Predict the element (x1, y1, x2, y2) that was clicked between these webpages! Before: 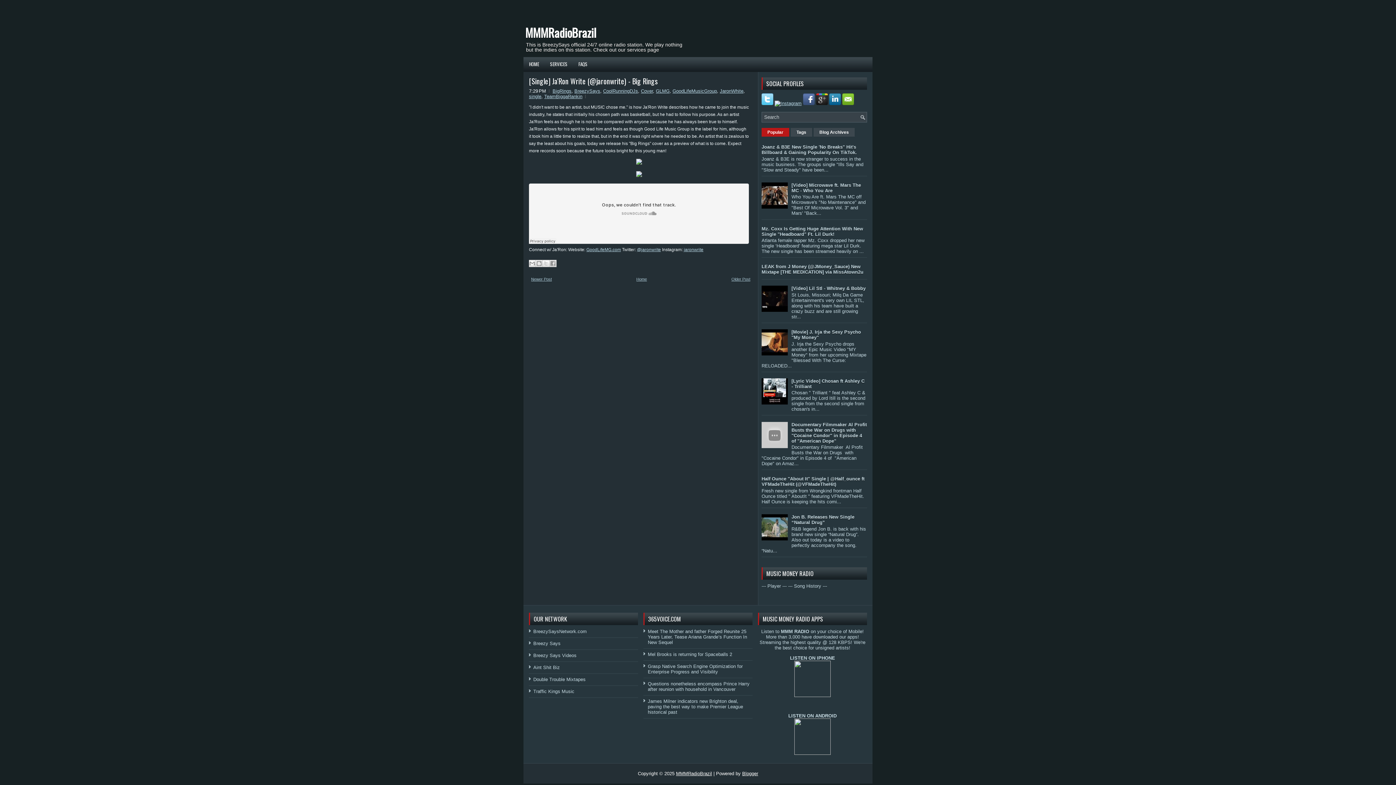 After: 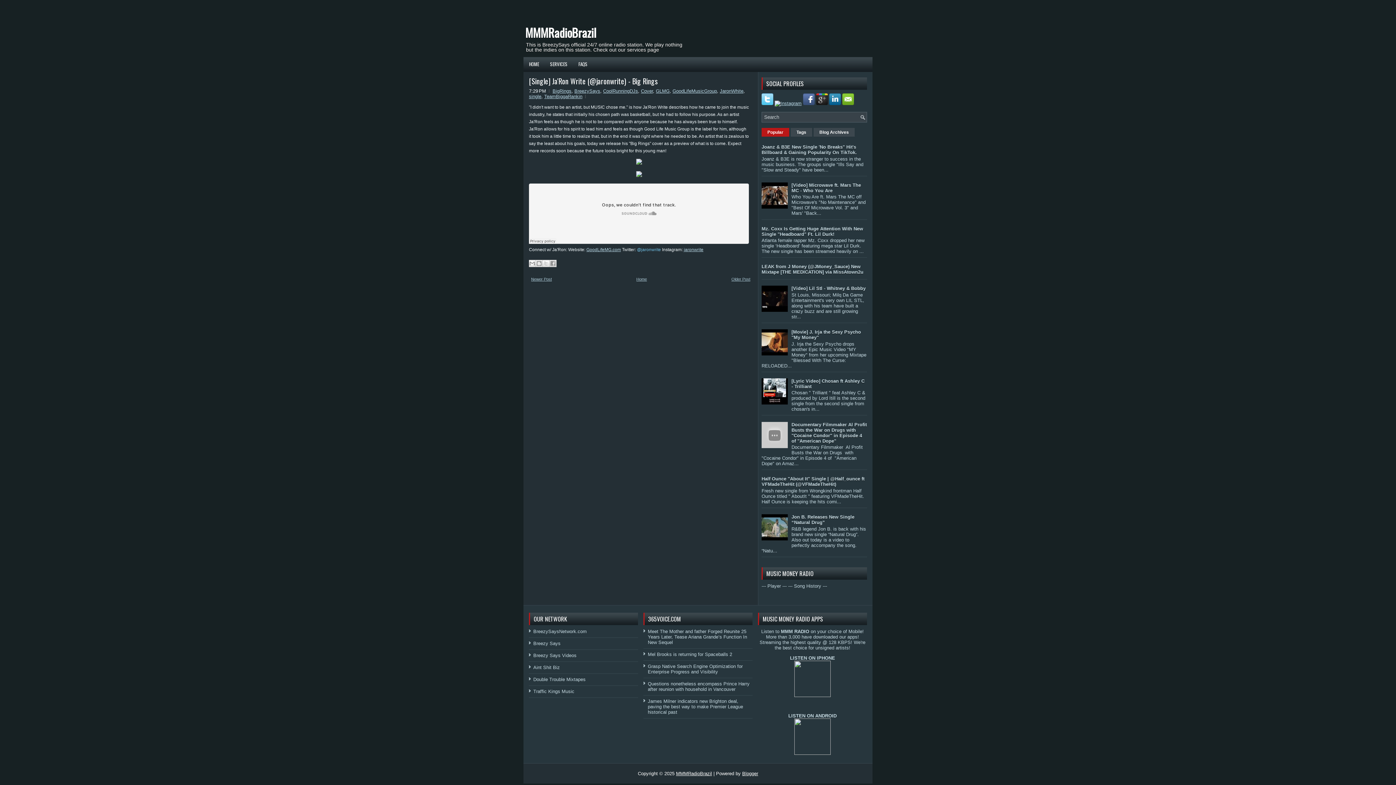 Action: bbox: (637, 247, 661, 252) label: @jaronwrite